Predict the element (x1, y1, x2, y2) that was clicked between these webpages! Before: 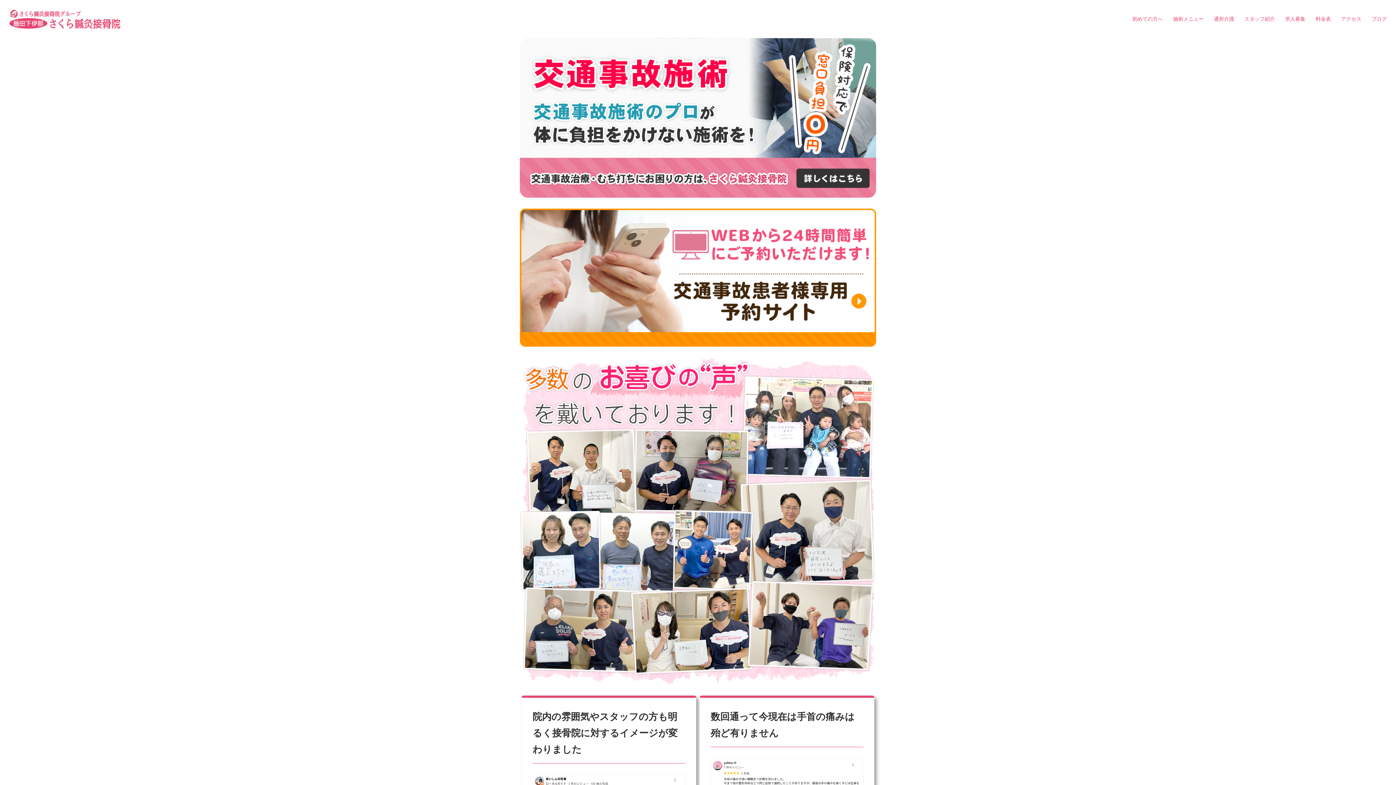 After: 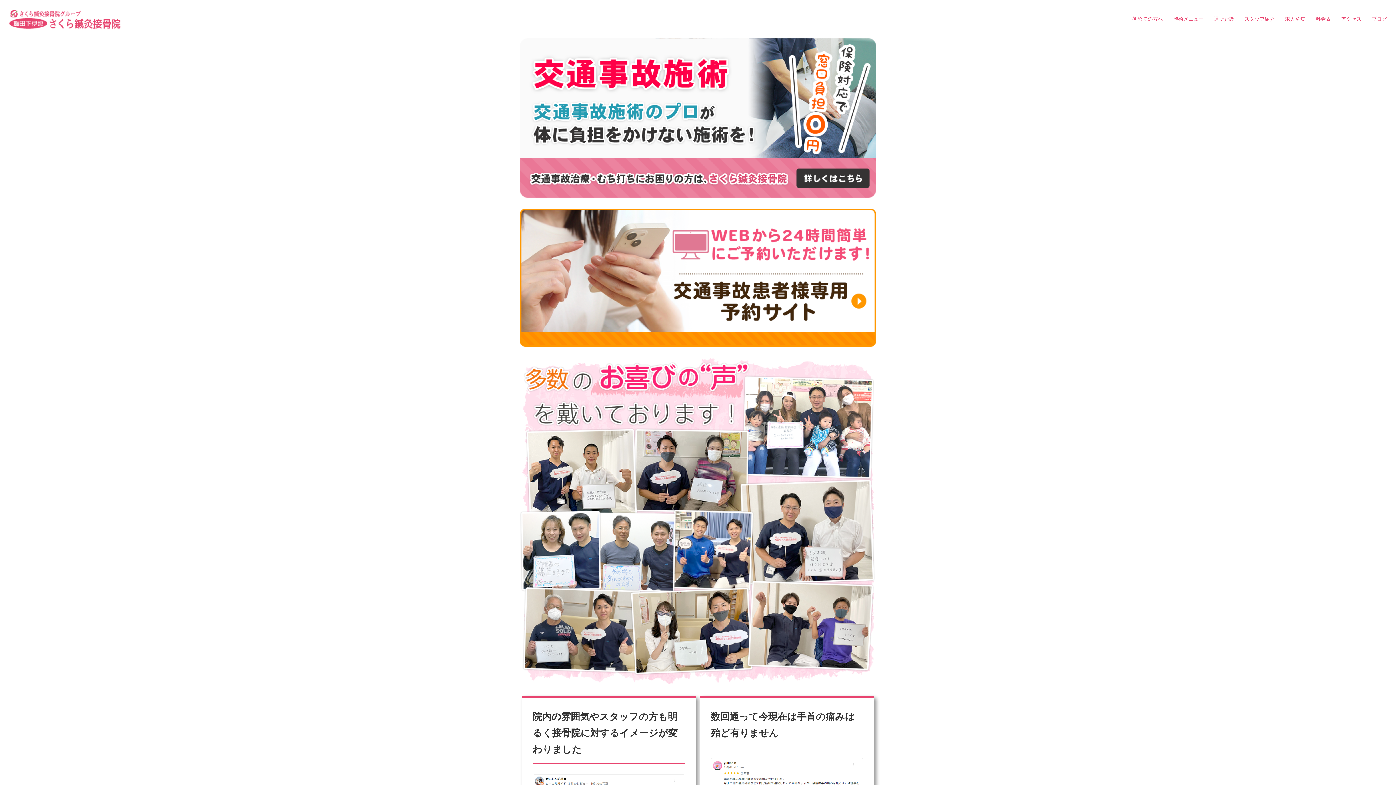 Action: bbox: (1244, 12, 1275, 26) label: スタッフ紹介